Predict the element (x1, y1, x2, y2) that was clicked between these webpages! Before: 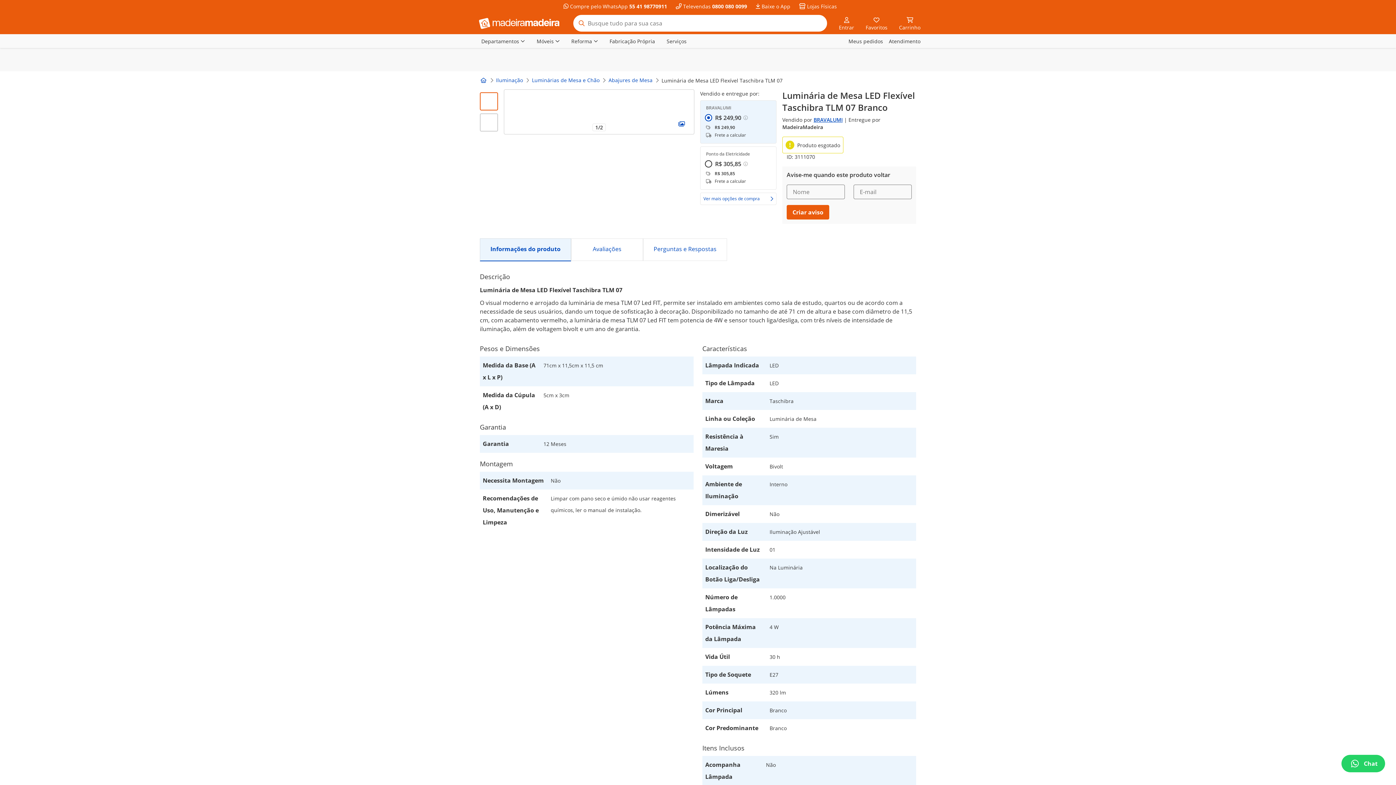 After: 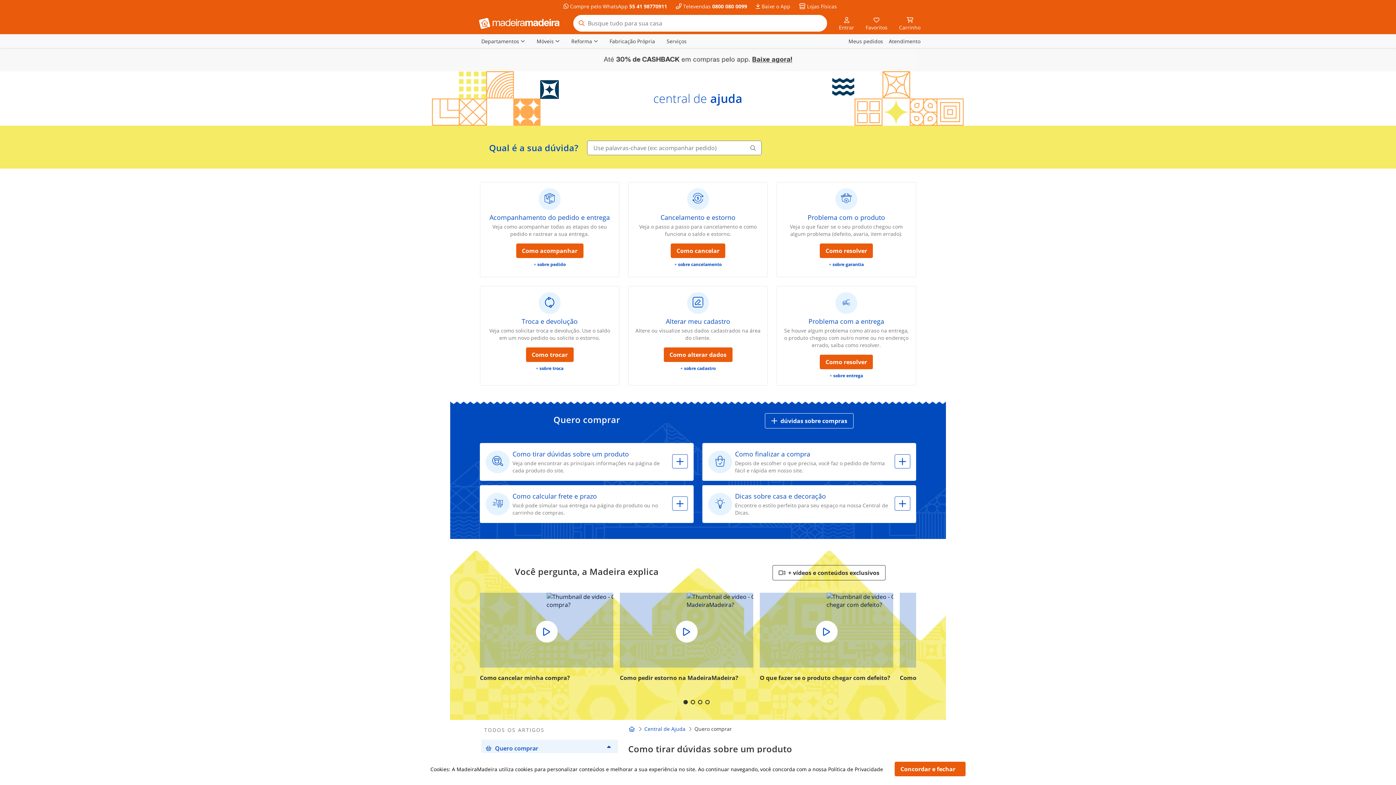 Action: label: Atendimento bbox: (889, 37, 920, 45)